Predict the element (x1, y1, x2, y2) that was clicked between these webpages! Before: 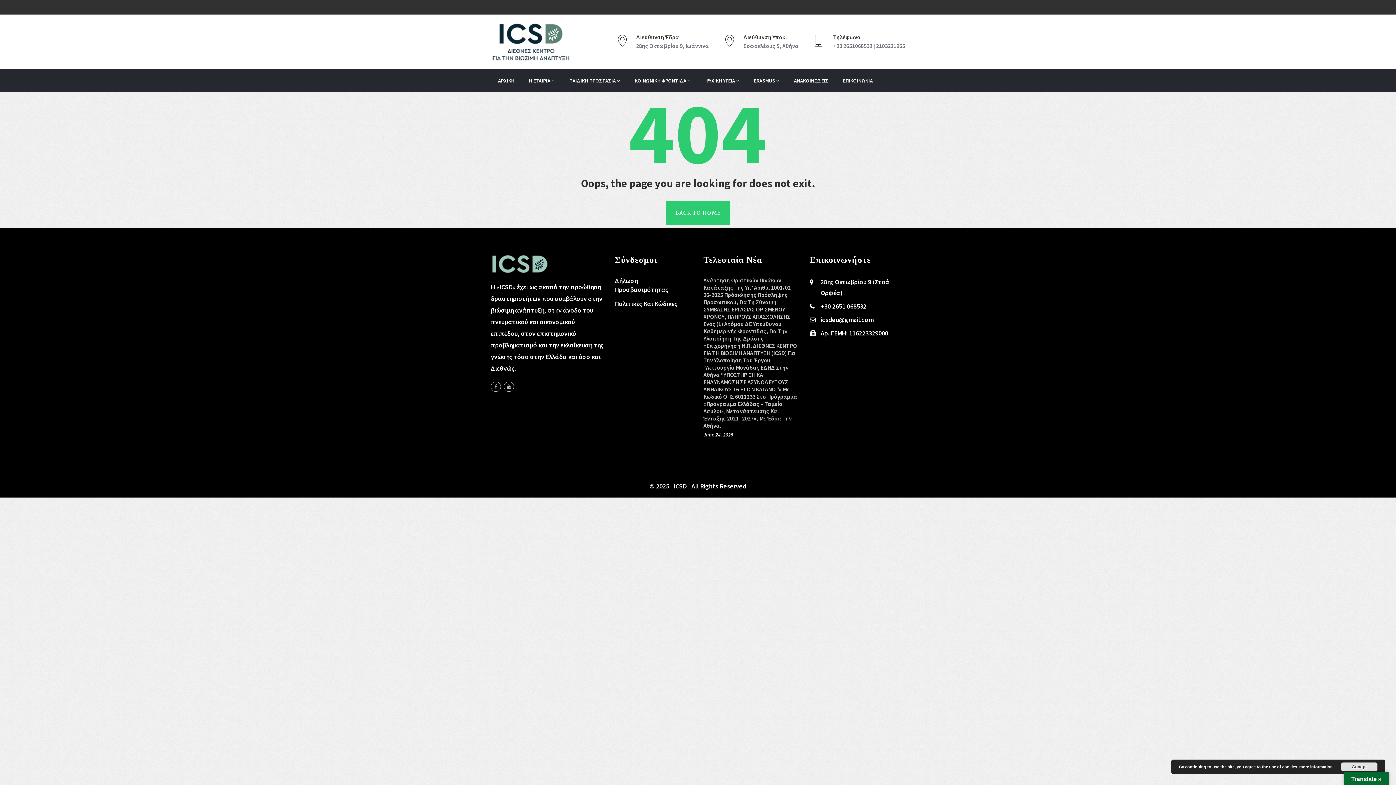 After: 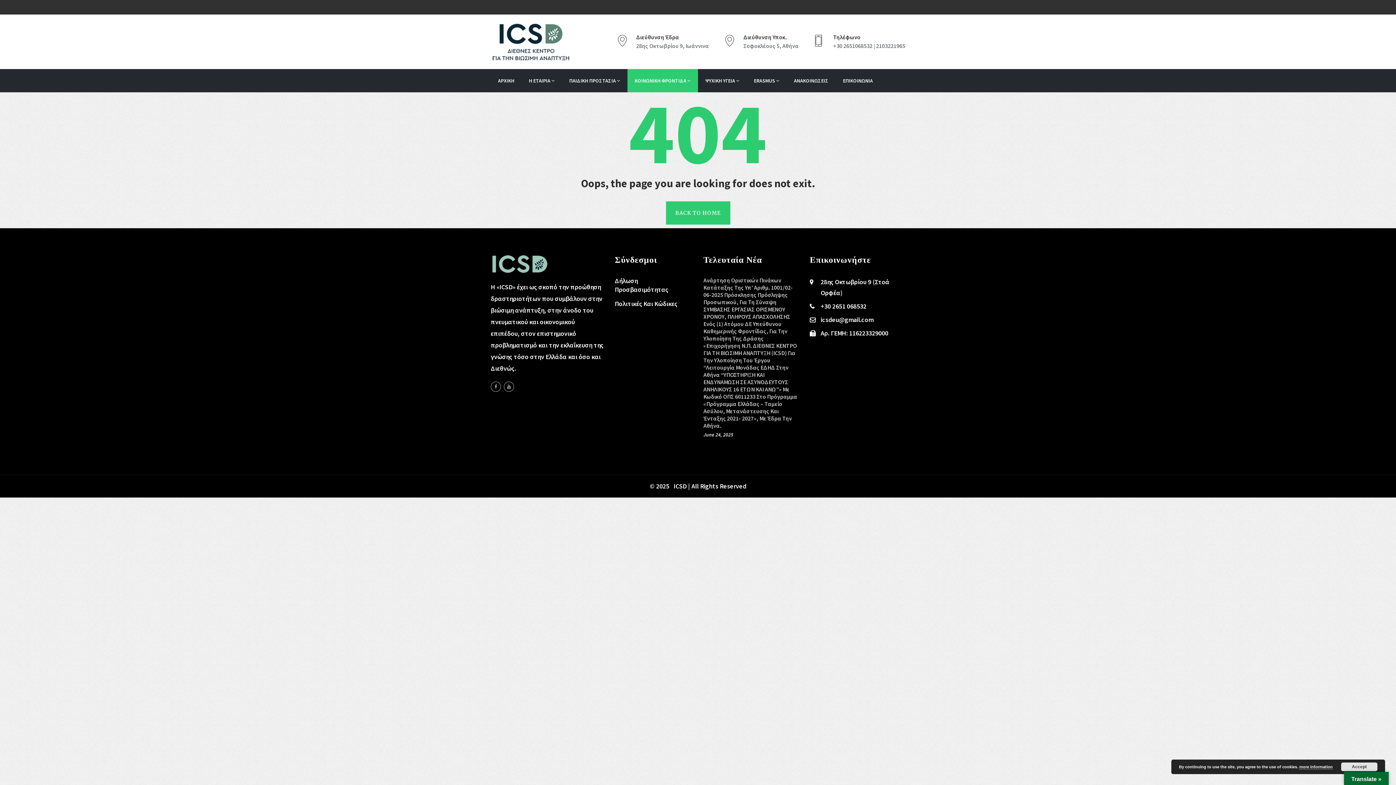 Action: bbox: (627, 69, 698, 92) label: ΚΟΙΝΩΝΙΚΗ ΦΡΟΝΤΙΔΑ 